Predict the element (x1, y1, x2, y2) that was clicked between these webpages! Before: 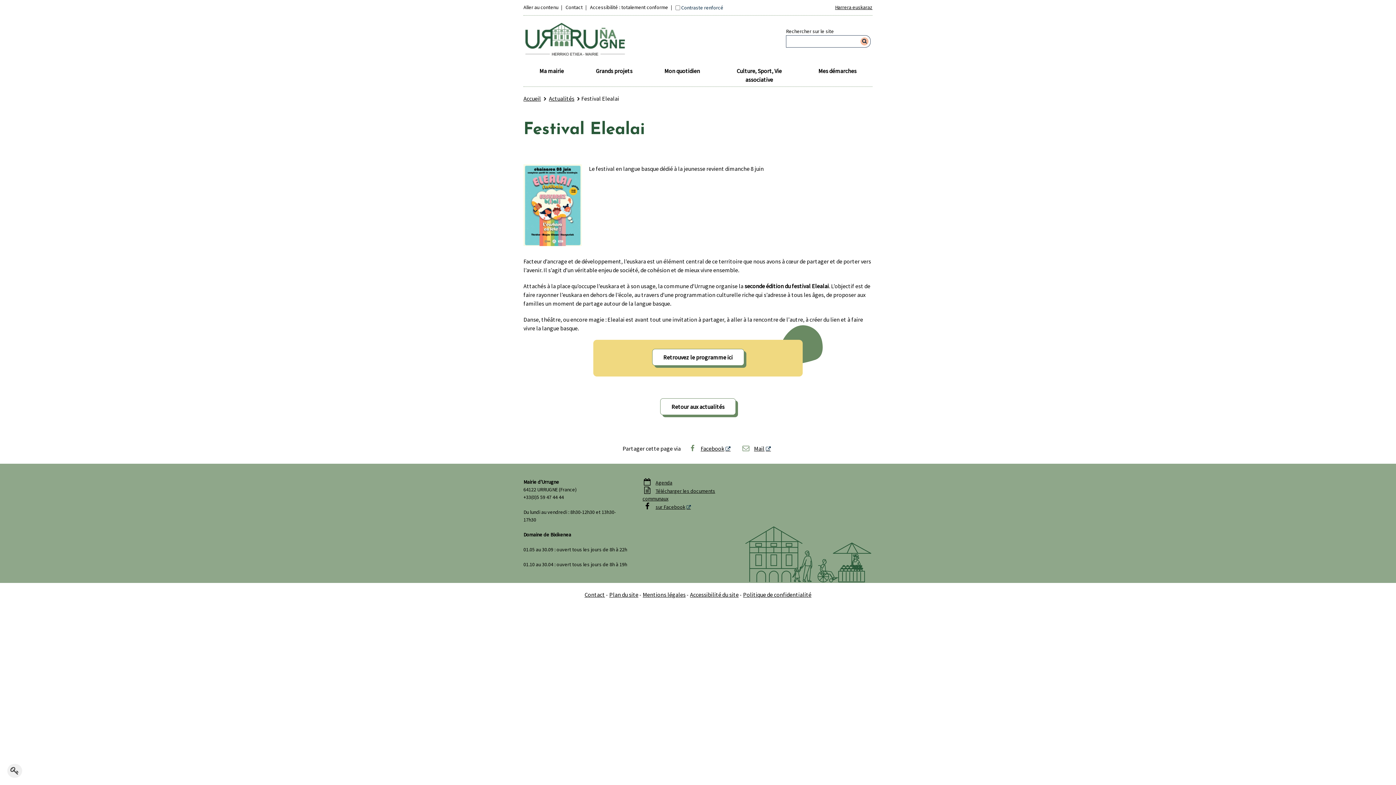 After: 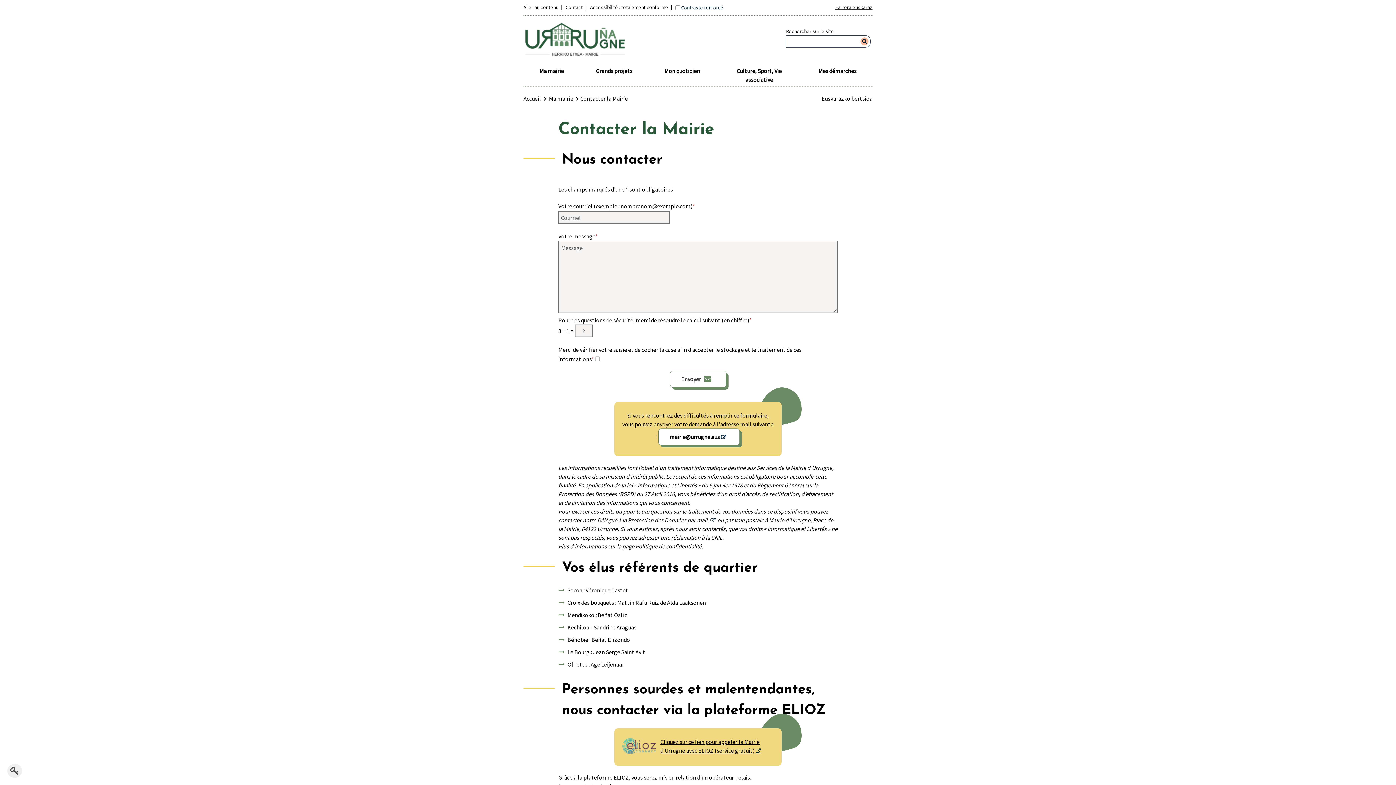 Action: bbox: (584, 591, 605, 598) label: Contact